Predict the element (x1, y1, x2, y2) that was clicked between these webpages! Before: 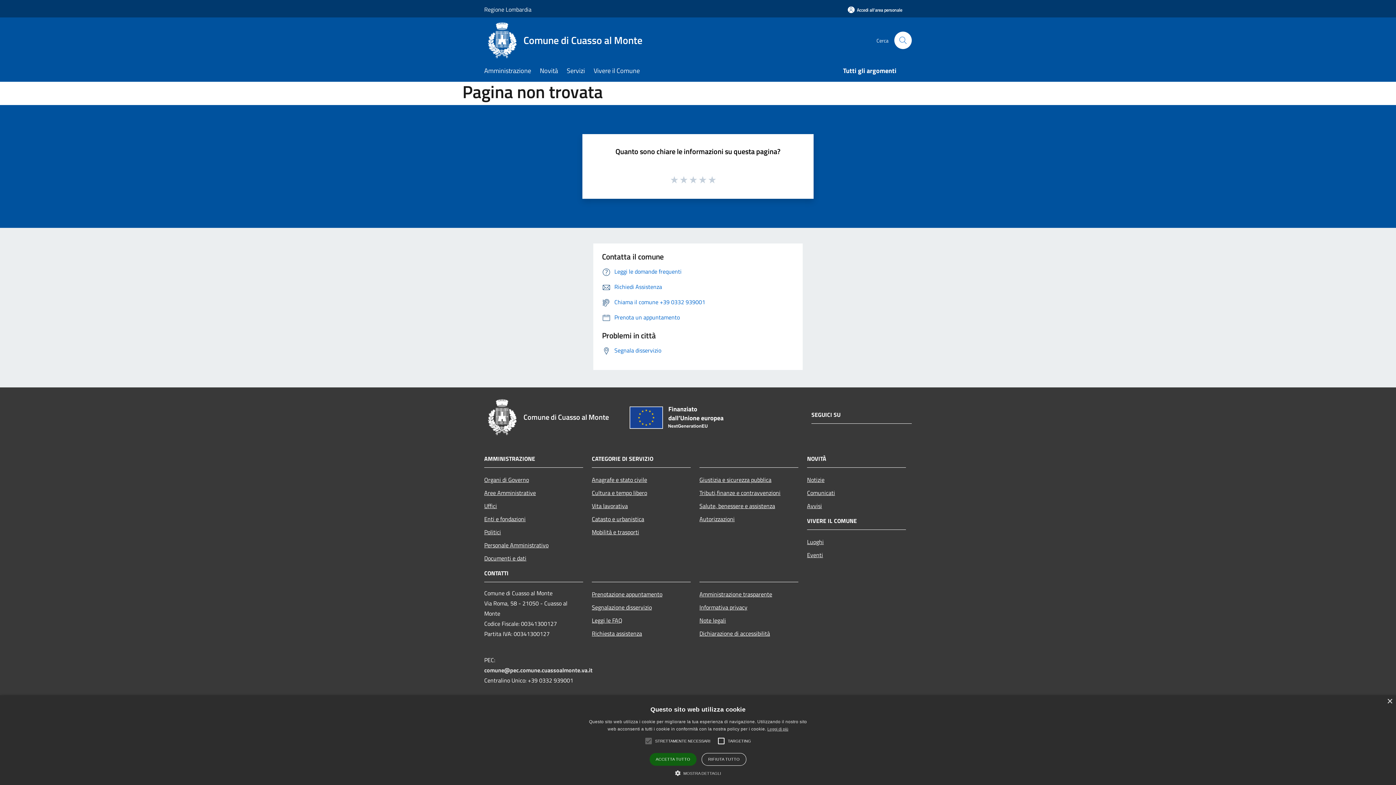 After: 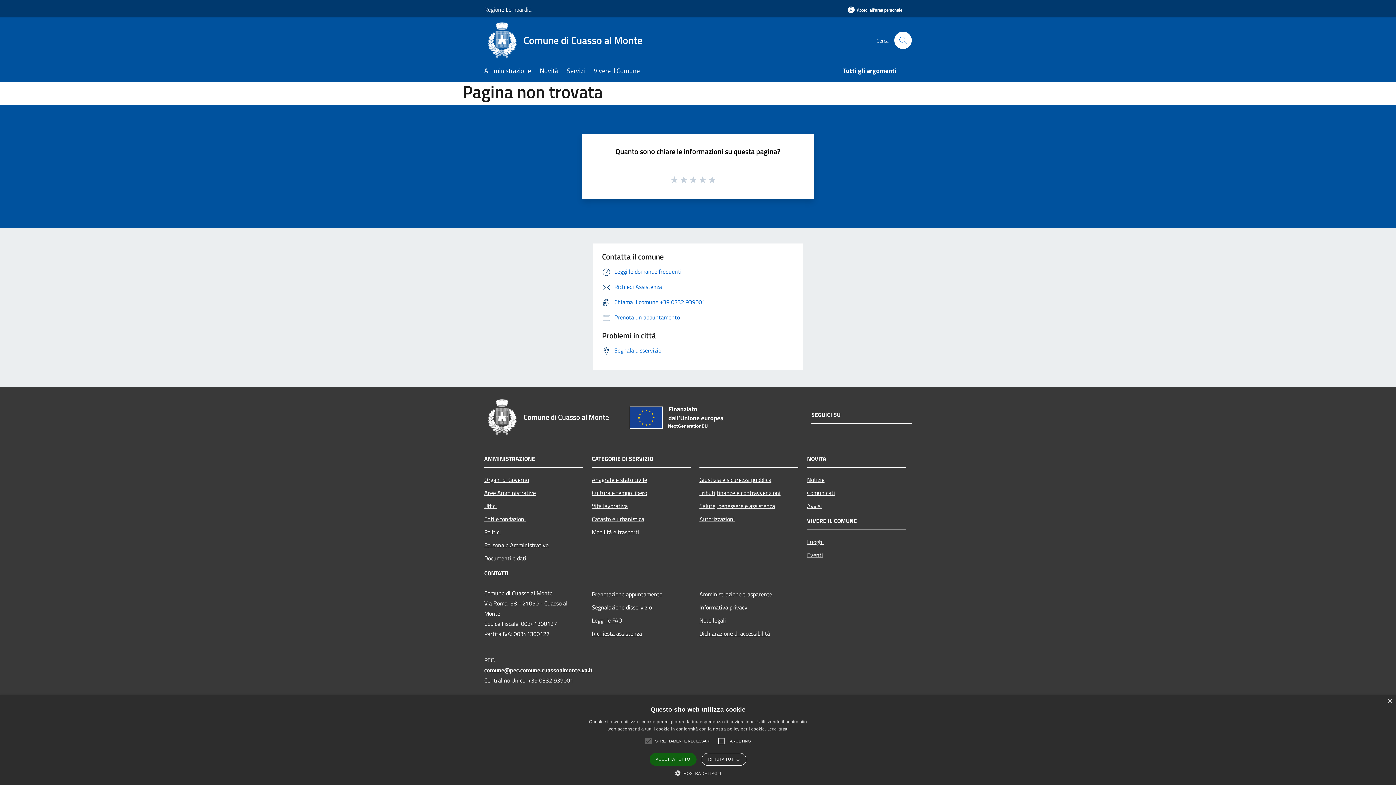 Action: label: comune@pec.comune.cuassoalmonte.va.it bbox: (484, 666, 592, 674)